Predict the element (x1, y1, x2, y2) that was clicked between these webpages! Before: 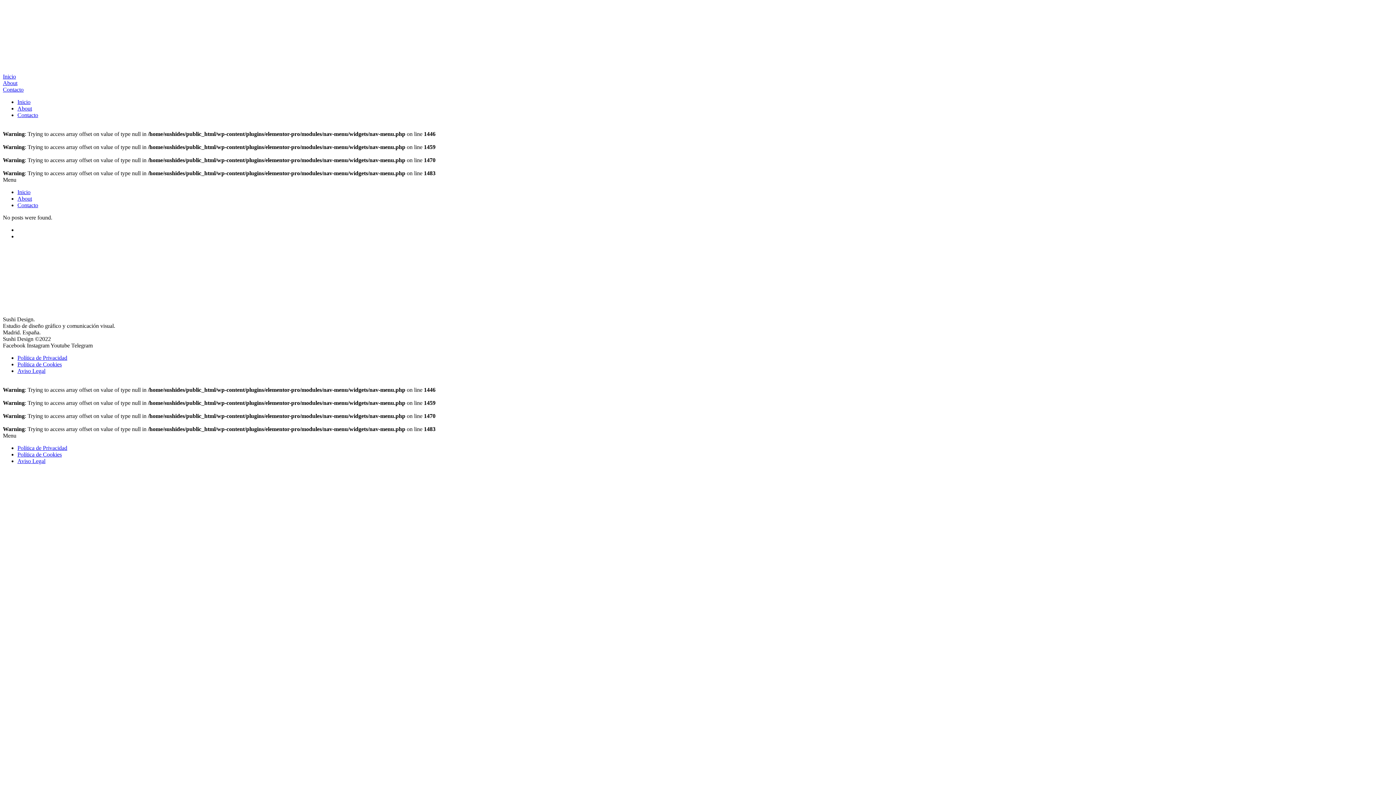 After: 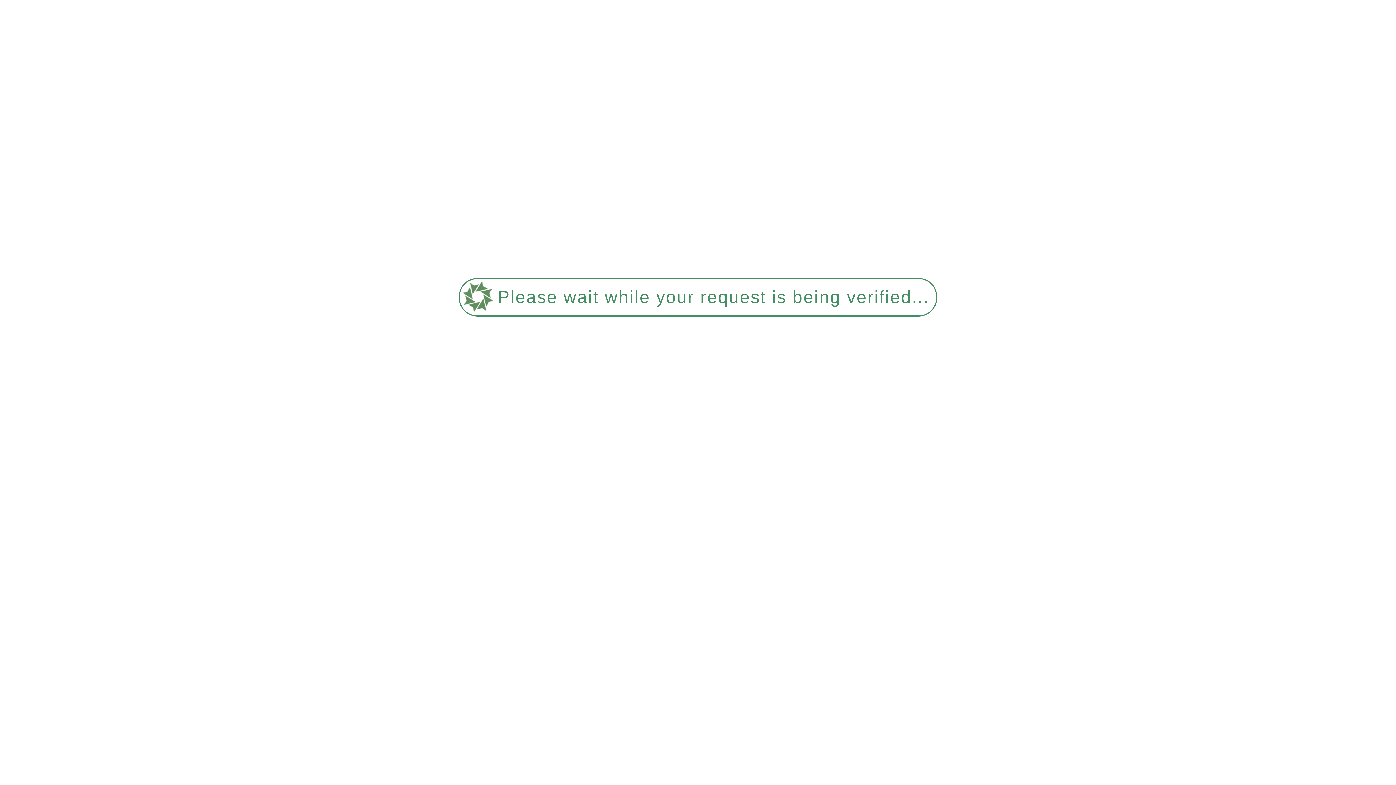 Action: bbox: (17, 112, 38, 118) label: Contacto